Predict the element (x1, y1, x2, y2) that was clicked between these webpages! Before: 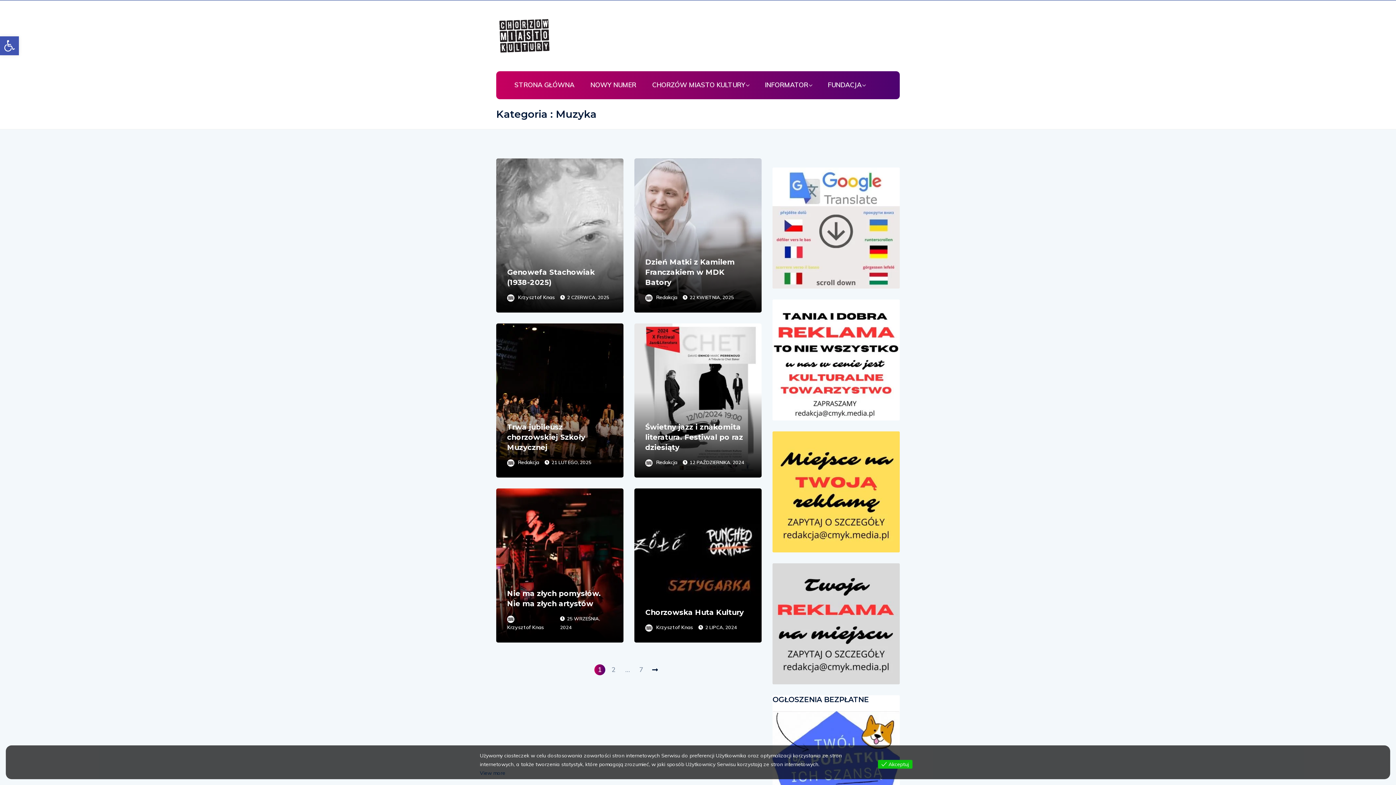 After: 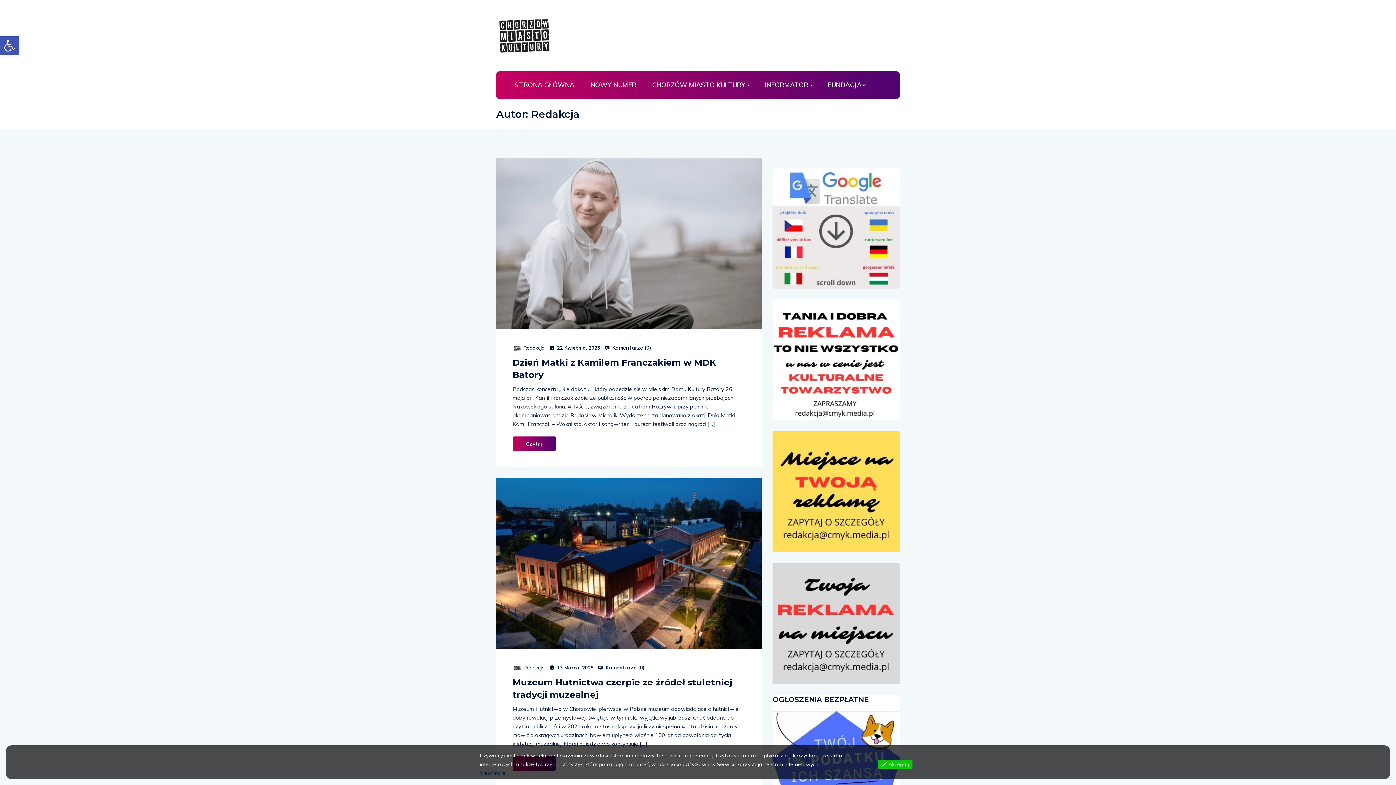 Action: label: Redakcja bbox: (656, 458, 677, 466)